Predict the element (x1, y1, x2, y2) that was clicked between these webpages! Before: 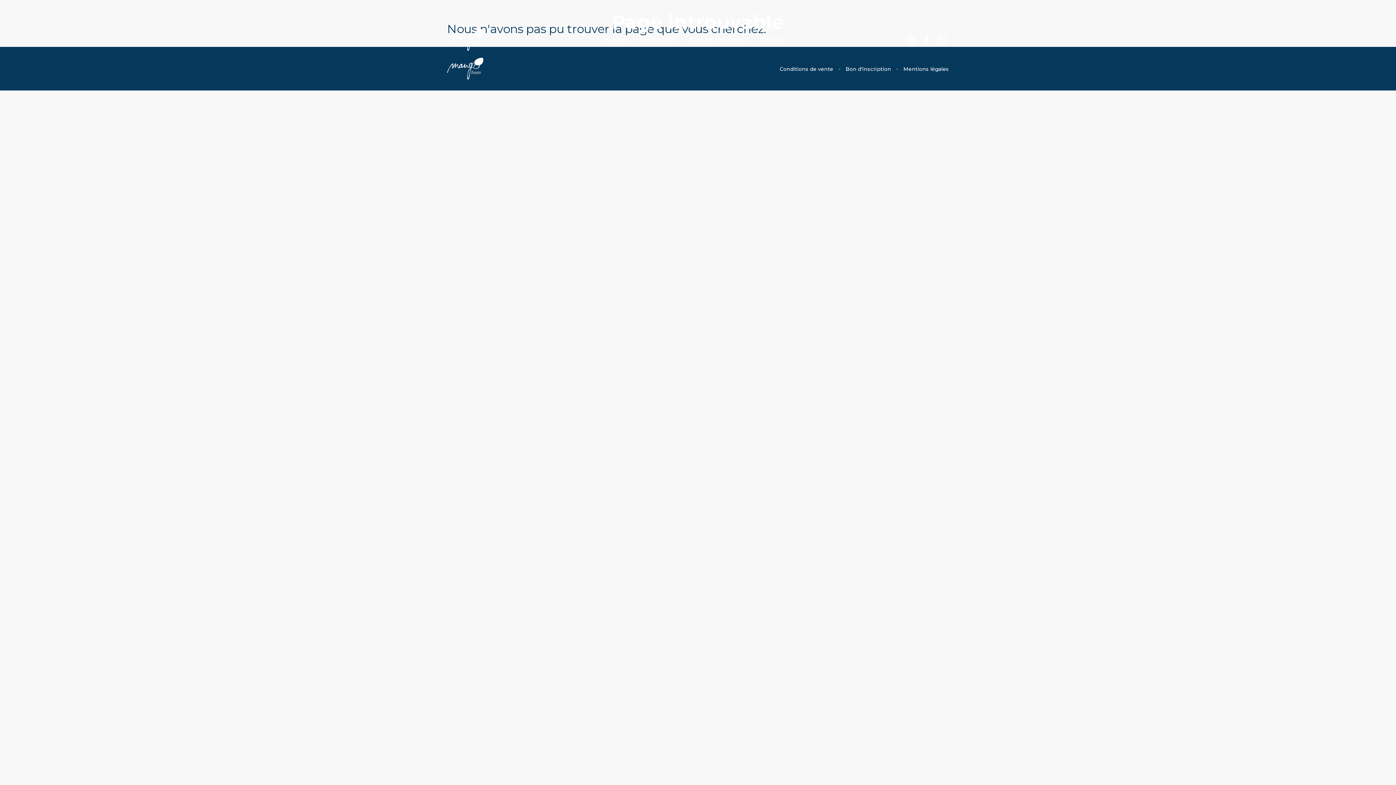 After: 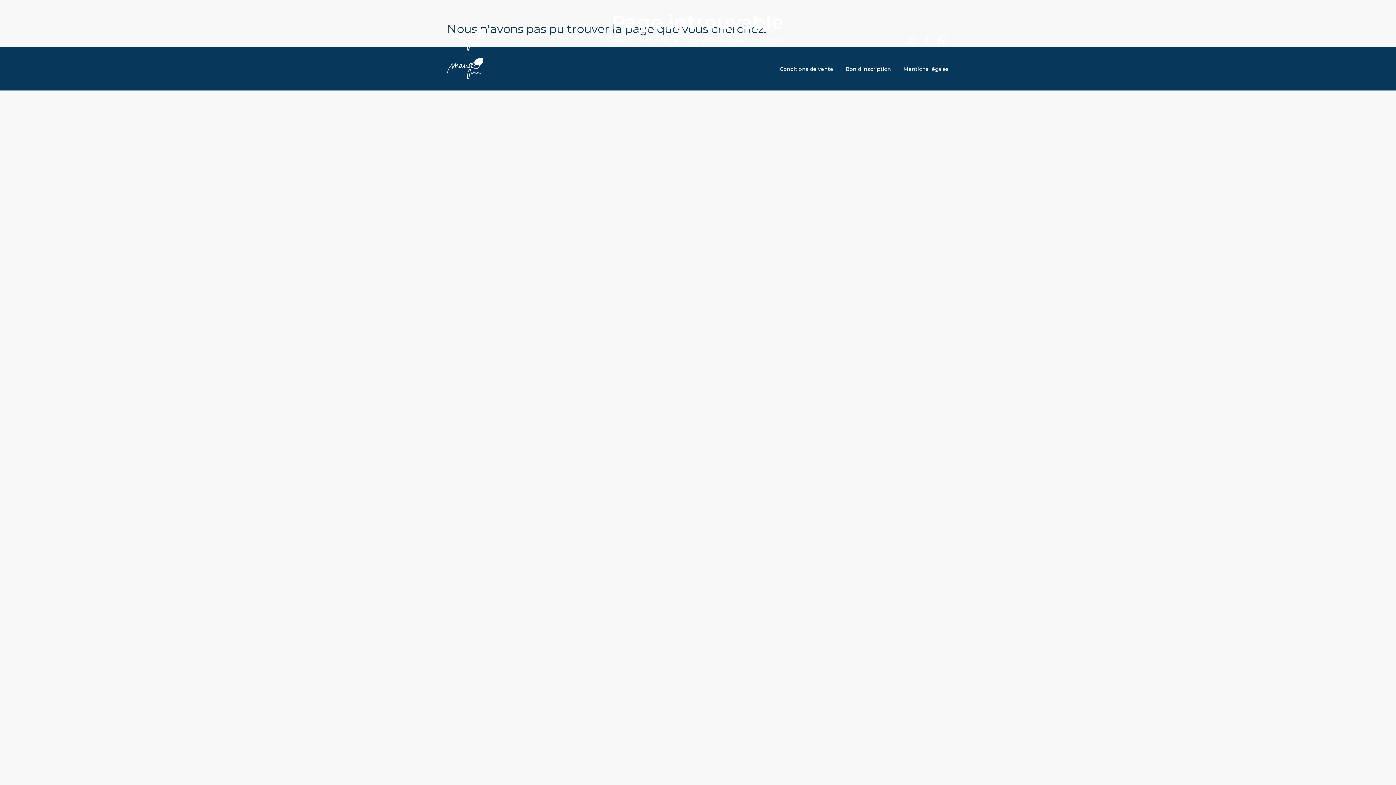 Action: bbox: (904, 33, 918, 46) label: Instagram